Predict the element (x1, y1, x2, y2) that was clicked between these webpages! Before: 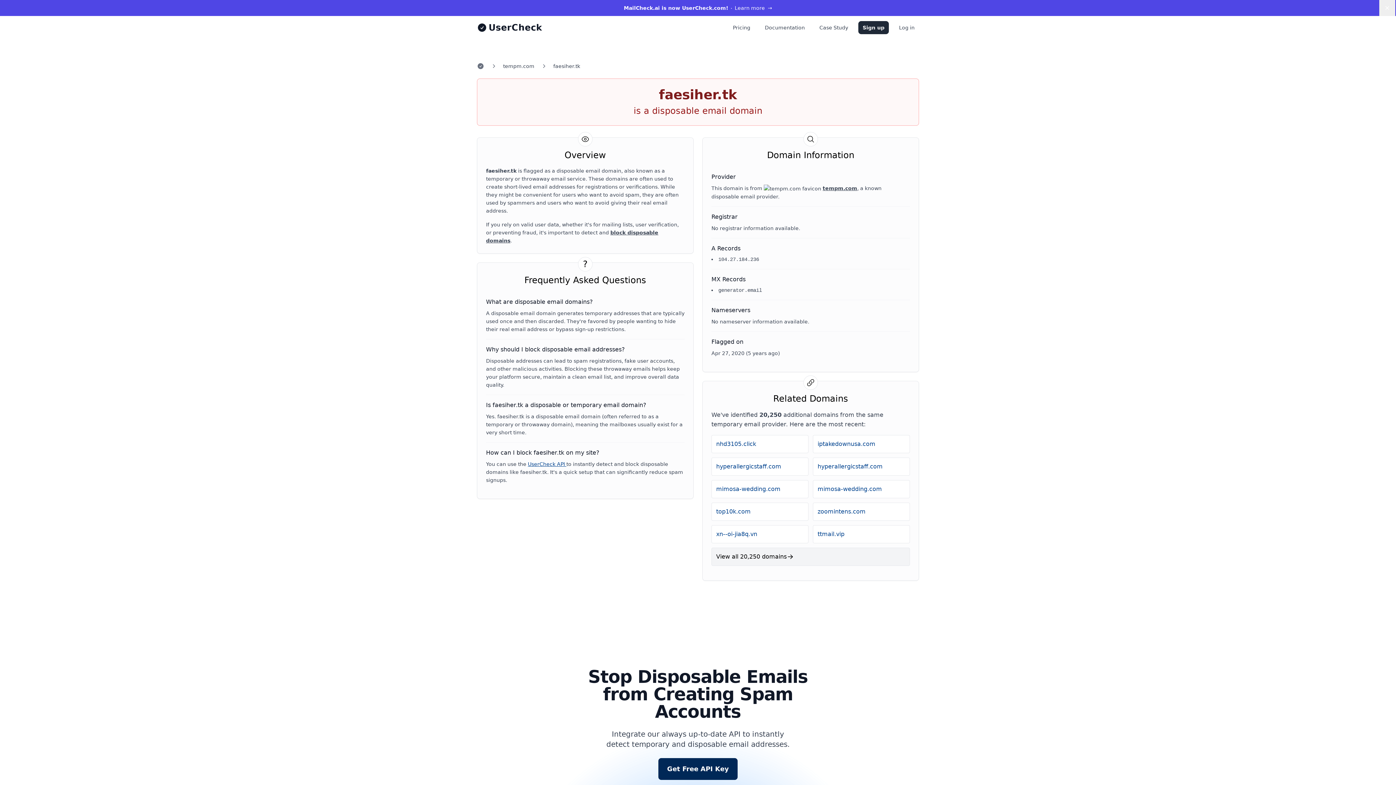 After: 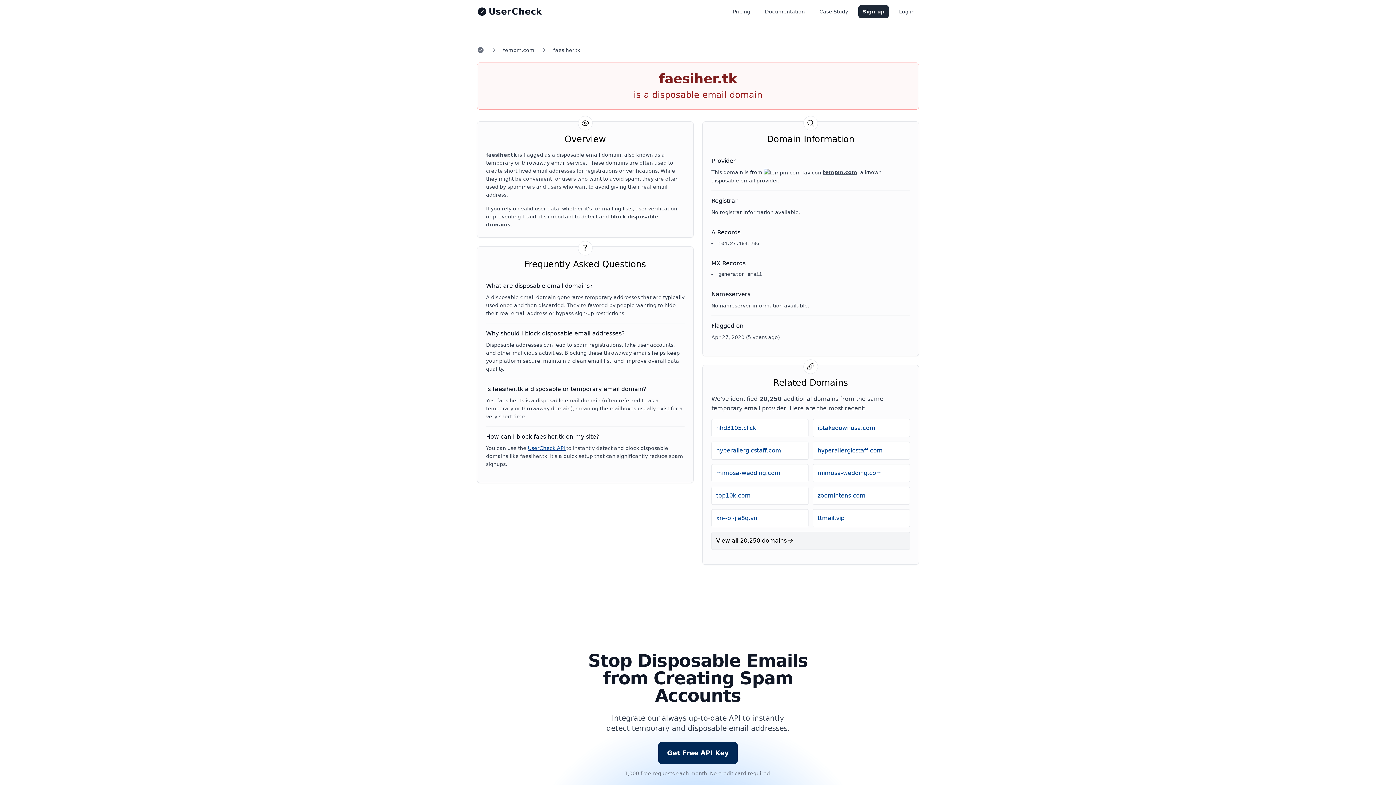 Action: label: faesiher.tk bbox: (553, 62, 580, 69)